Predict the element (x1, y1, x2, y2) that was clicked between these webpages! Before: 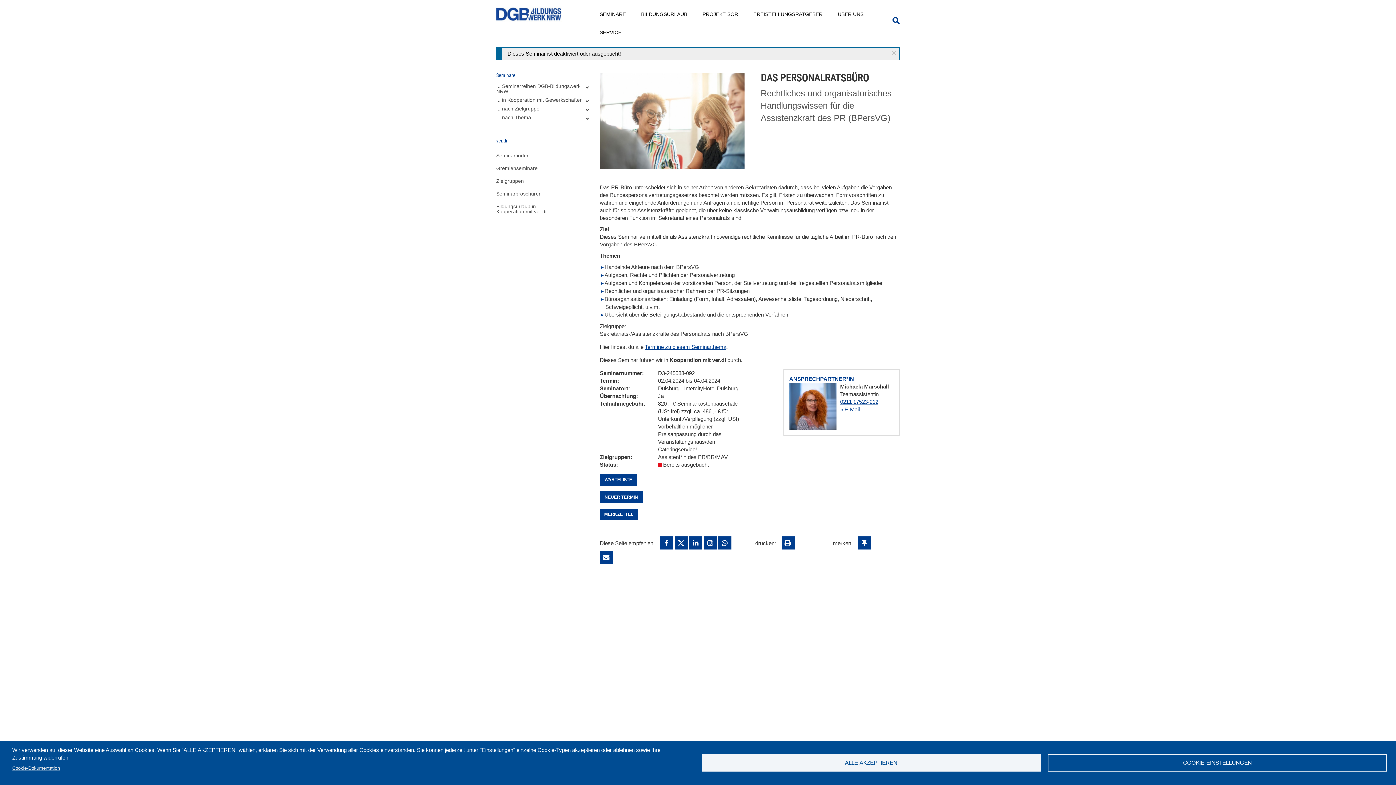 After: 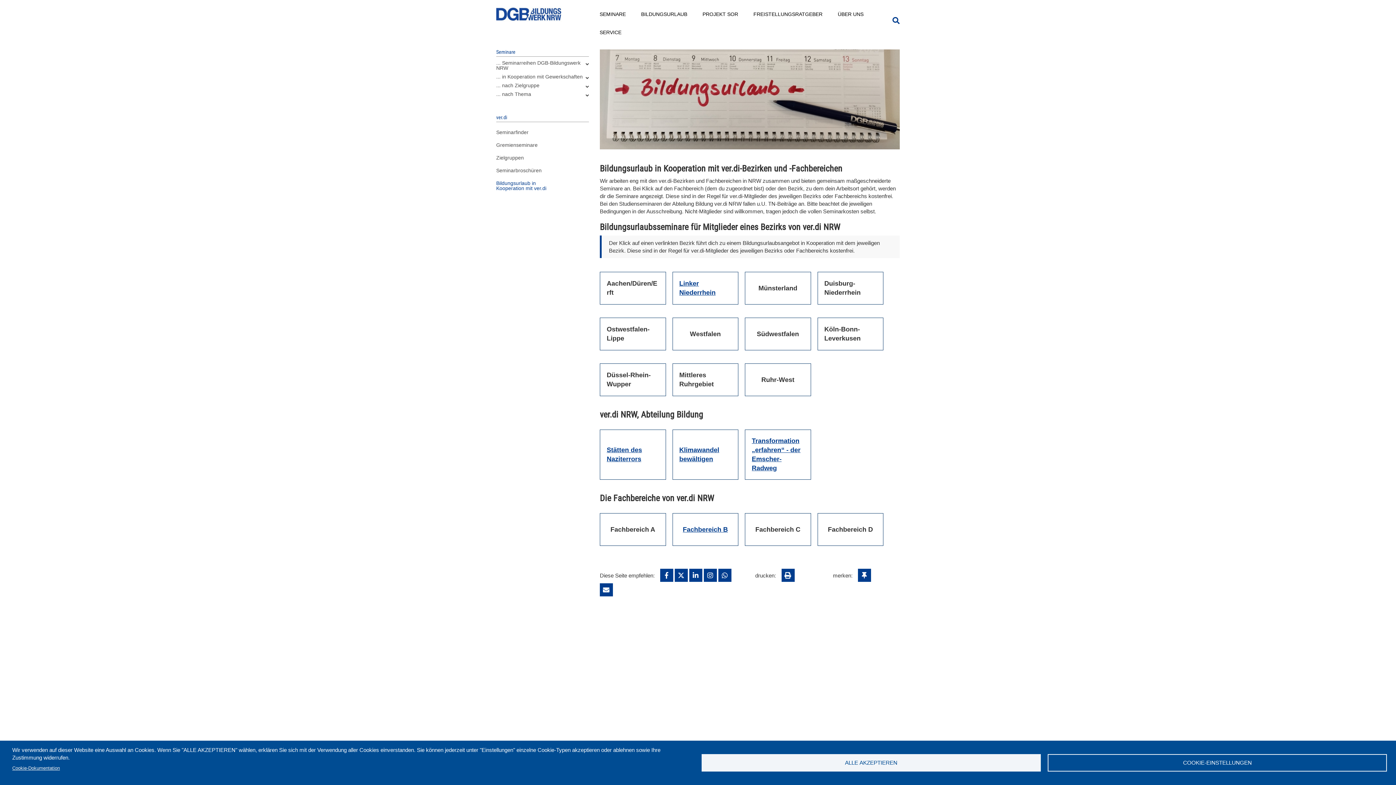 Action: bbox: (496, 200, 557, 217) label: Bildungsurlaub in Kooperation mit ver.di